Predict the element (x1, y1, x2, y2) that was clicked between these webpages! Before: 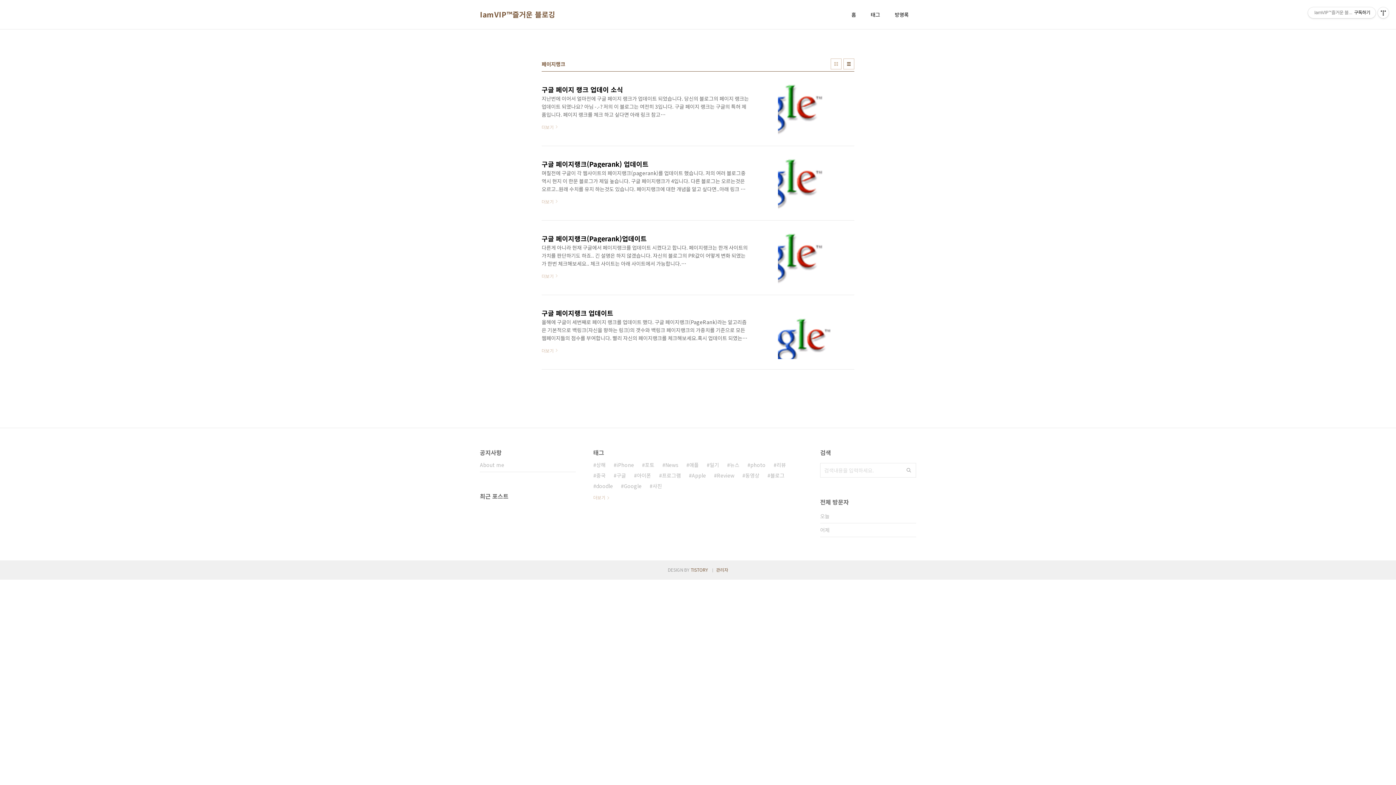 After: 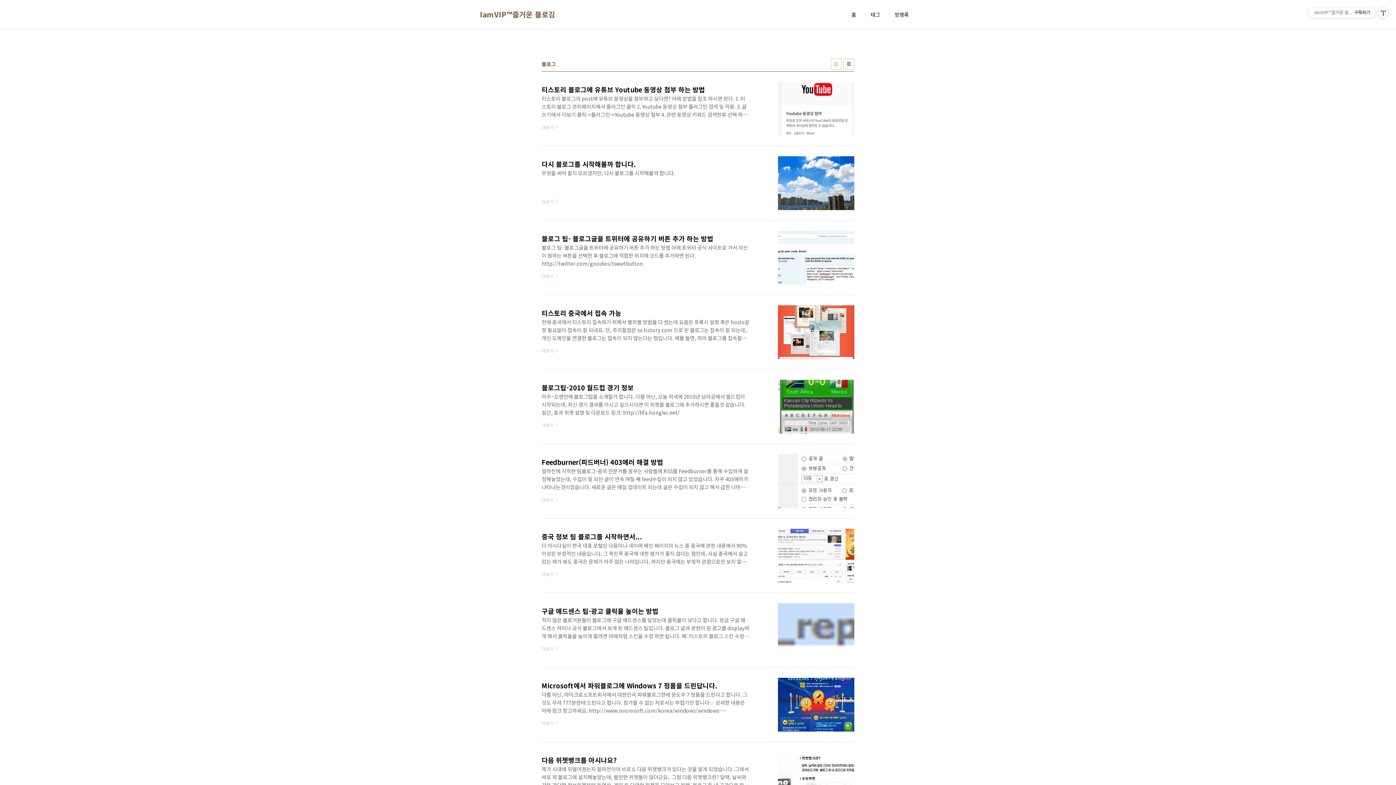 Action: label: 블로그 bbox: (767, 470, 784, 481)